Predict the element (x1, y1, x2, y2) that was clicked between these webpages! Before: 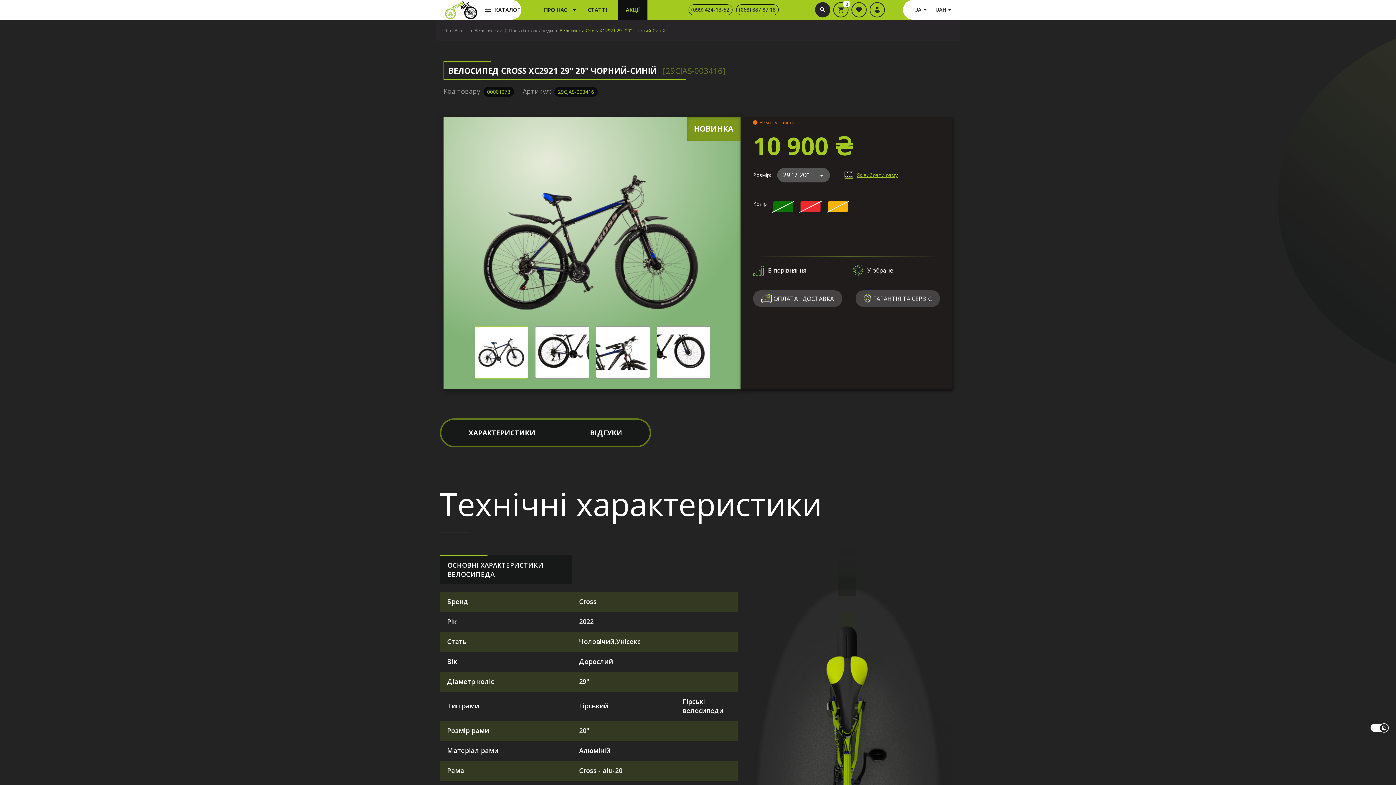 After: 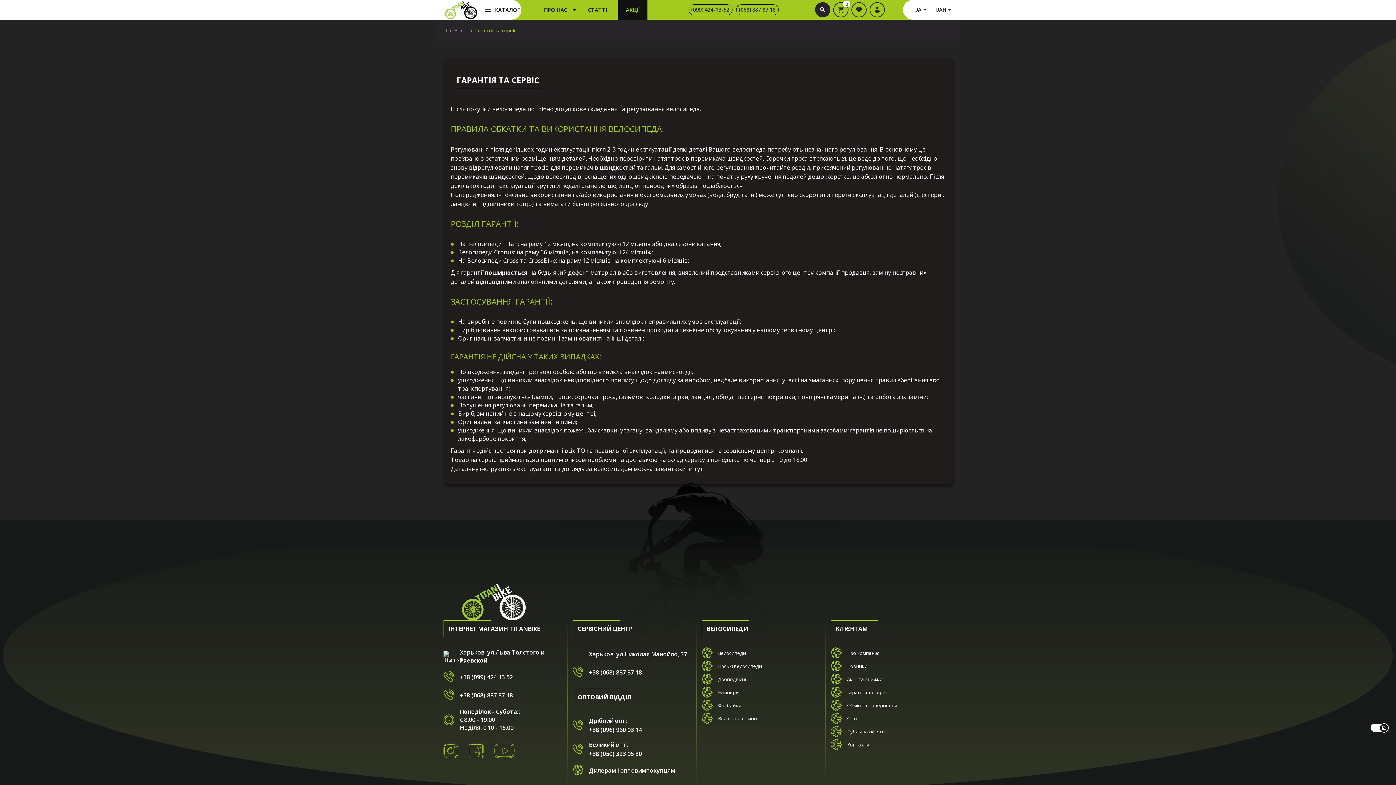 Action: label: ГАРАНТІЯ ТА СЕРВІС bbox: (855, 290, 939, 307)